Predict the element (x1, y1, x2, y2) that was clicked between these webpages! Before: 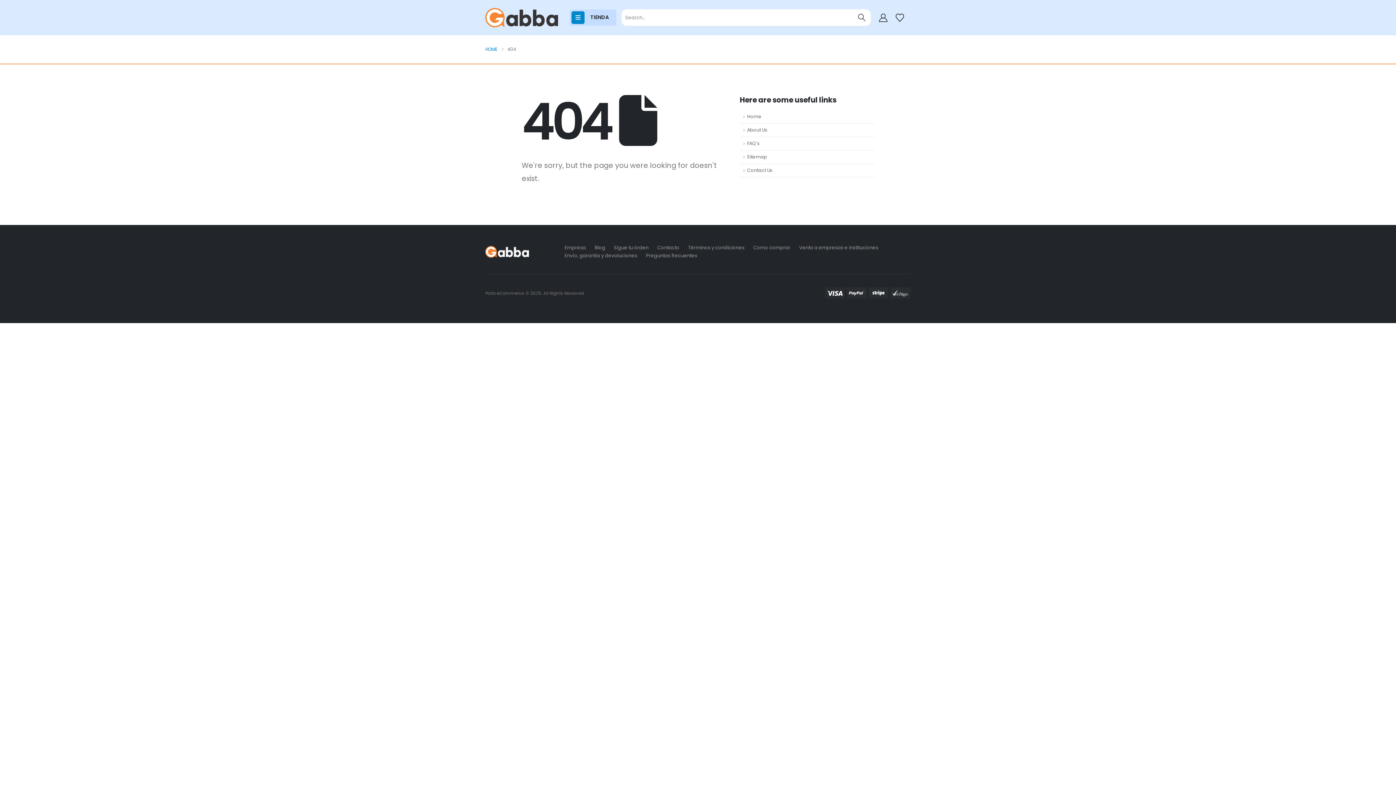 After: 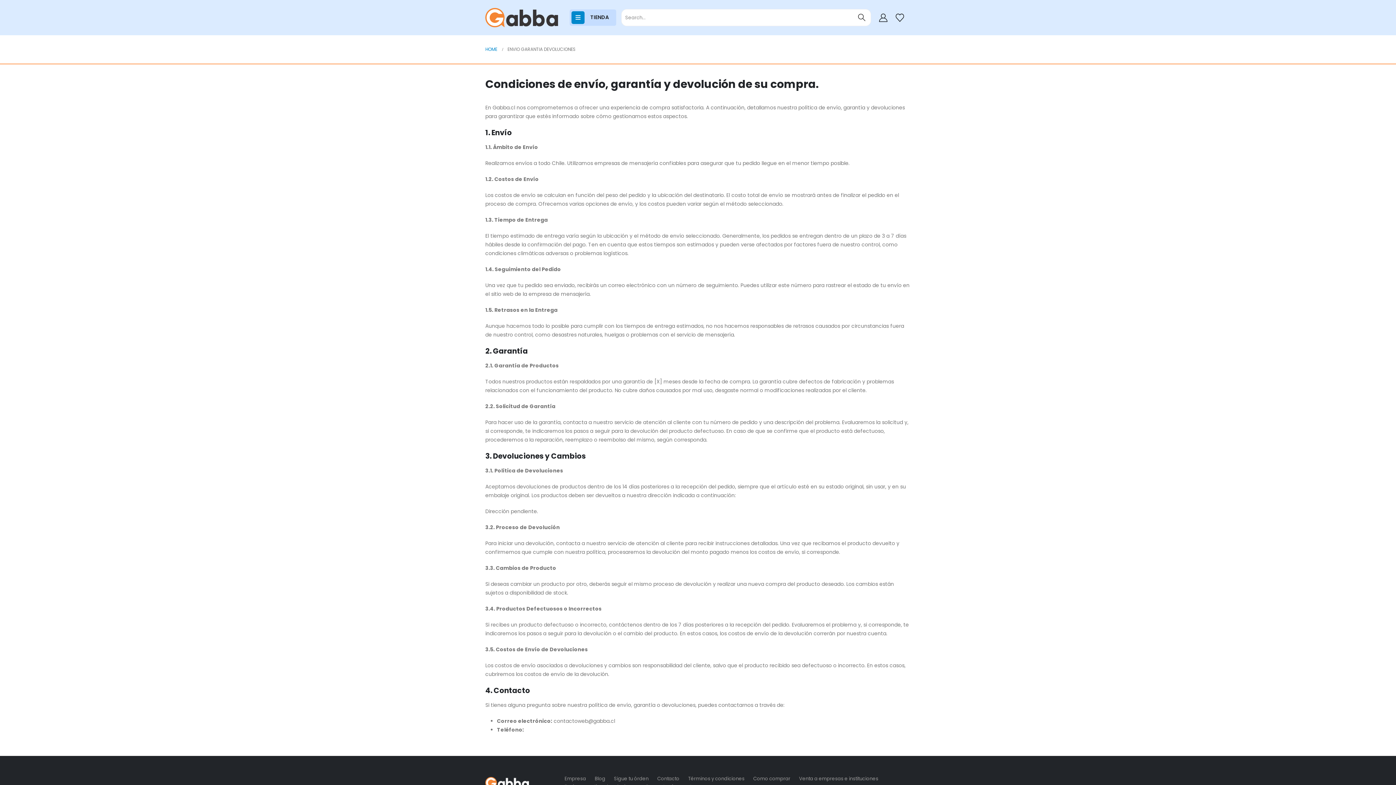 Action: bbox: (564, 251, 637, 259) label: Envío, garantía y devoluciones